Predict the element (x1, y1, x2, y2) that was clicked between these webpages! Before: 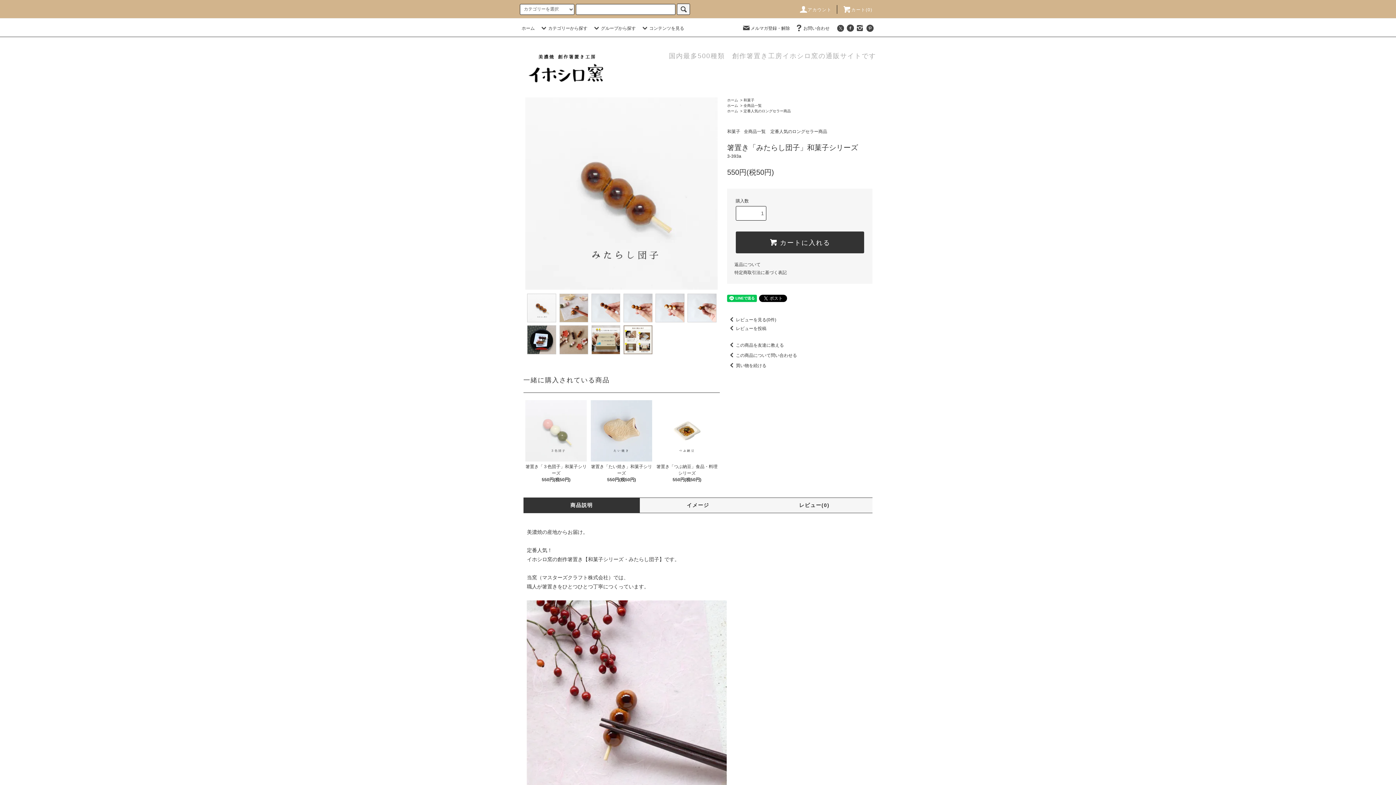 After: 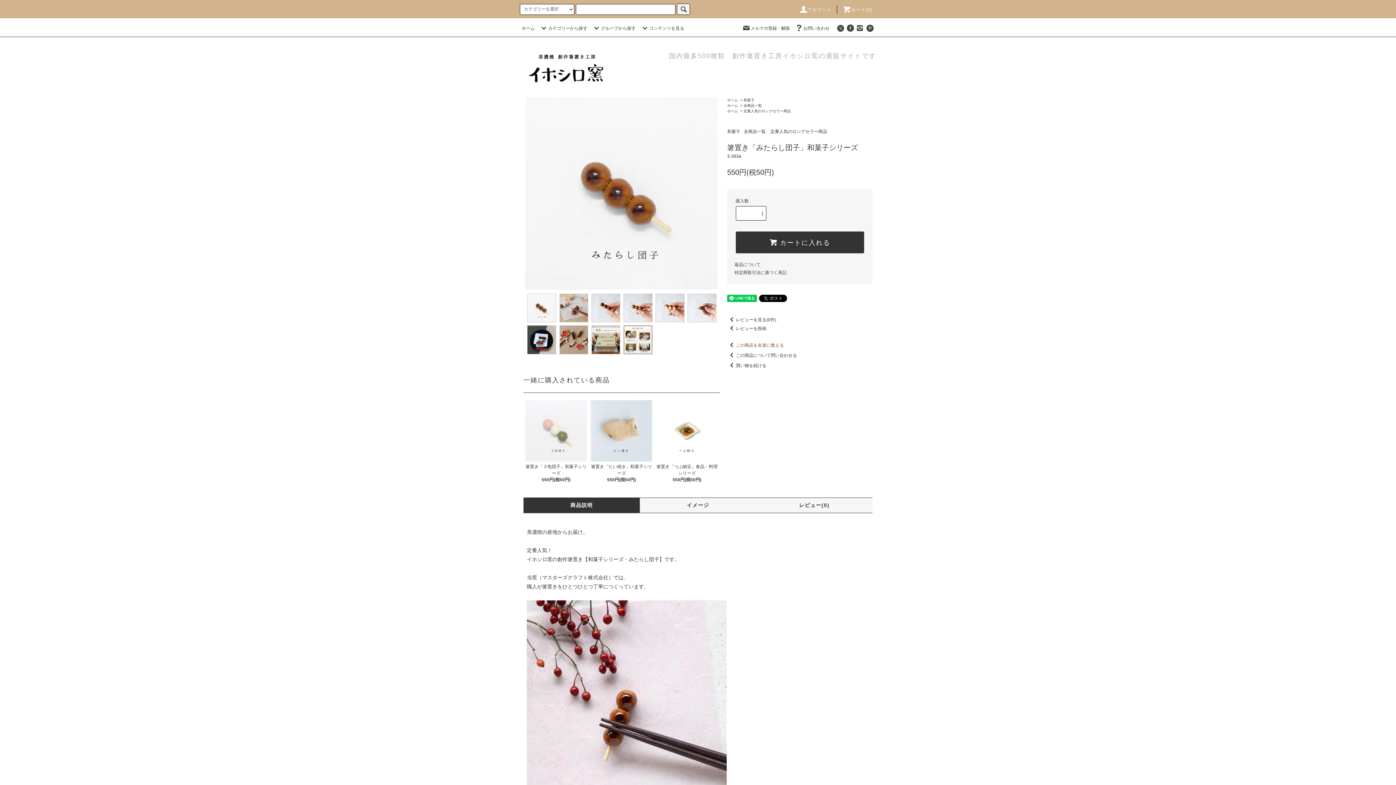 Action: bbox: (727, 342, 784, 347) label: この商品を友達に教える